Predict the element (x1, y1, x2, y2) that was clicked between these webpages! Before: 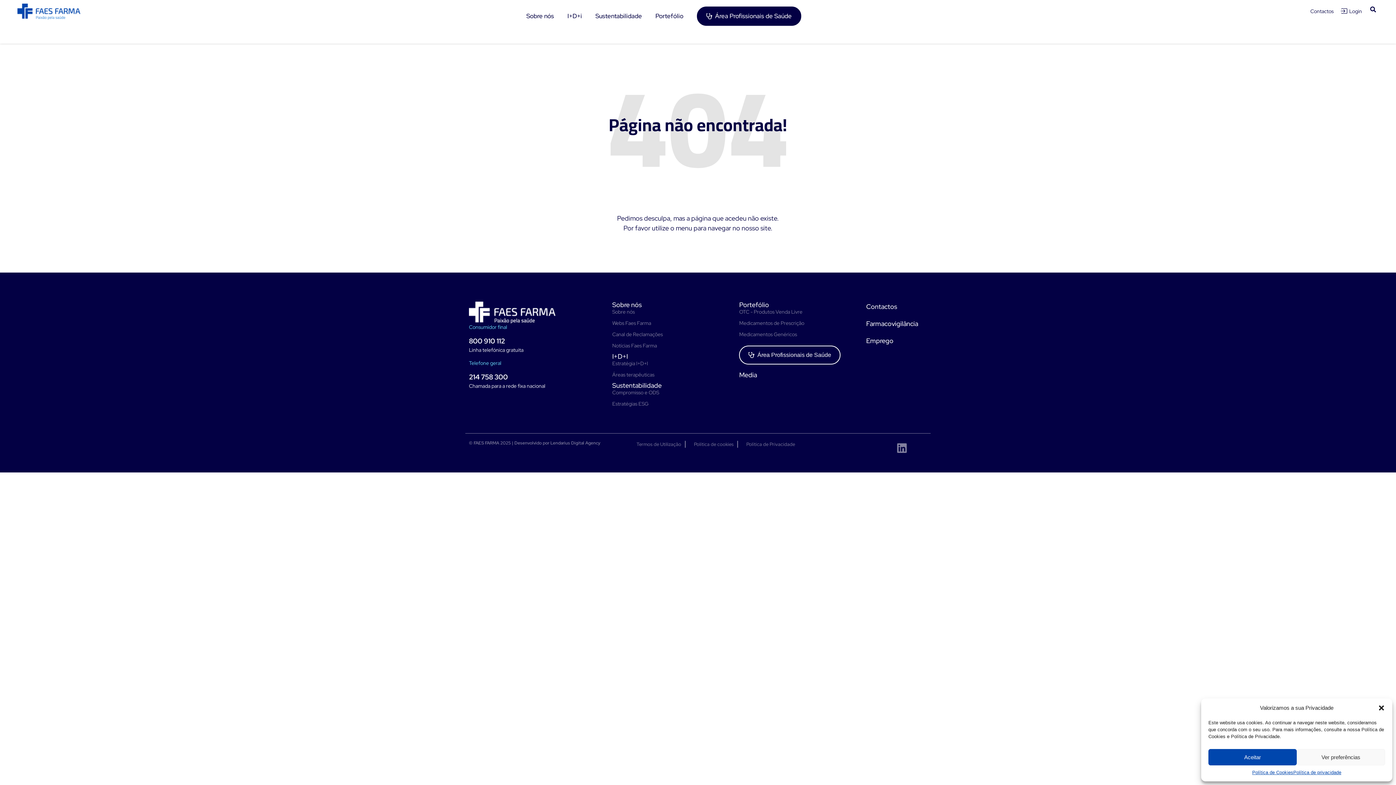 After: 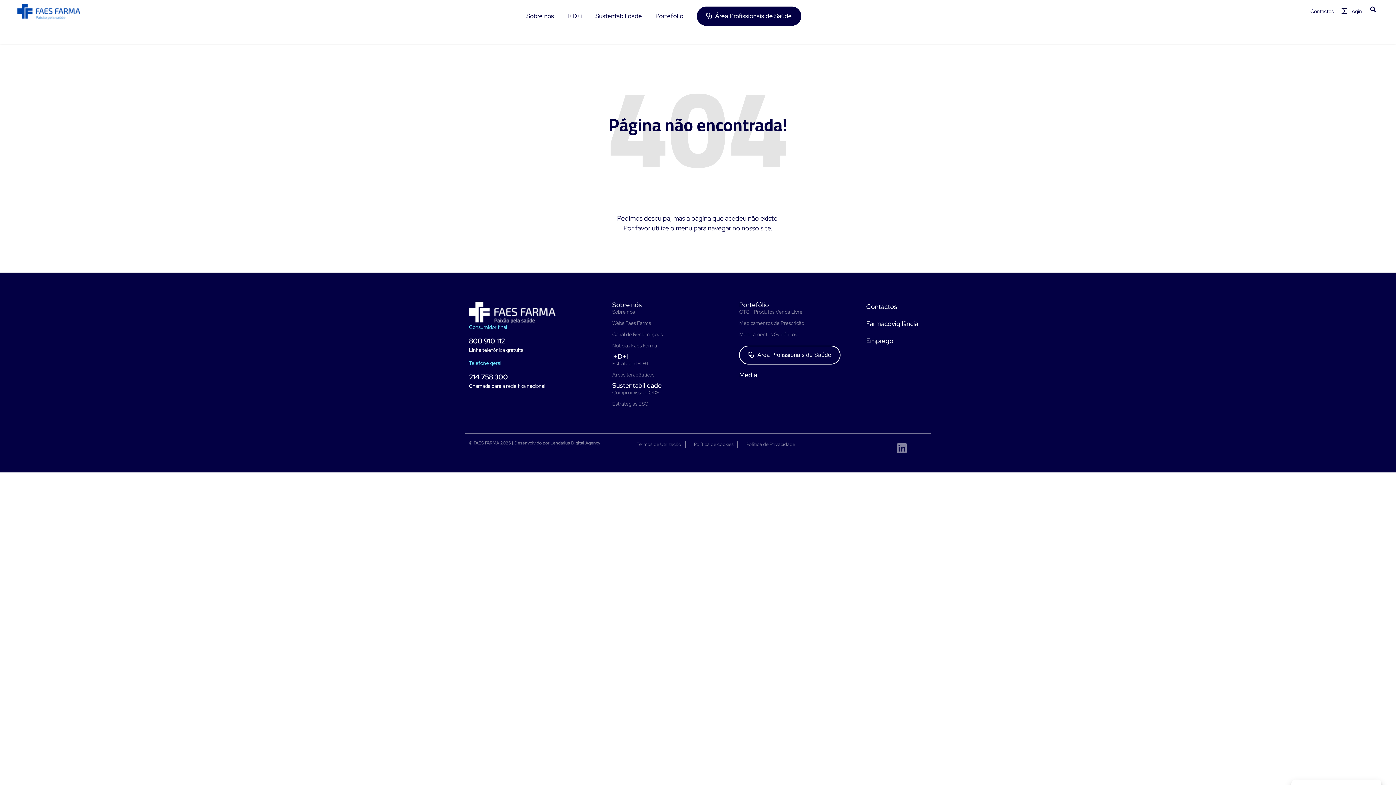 Action: label: Fechar janela bbox: (1378, 704, 1385, 712)